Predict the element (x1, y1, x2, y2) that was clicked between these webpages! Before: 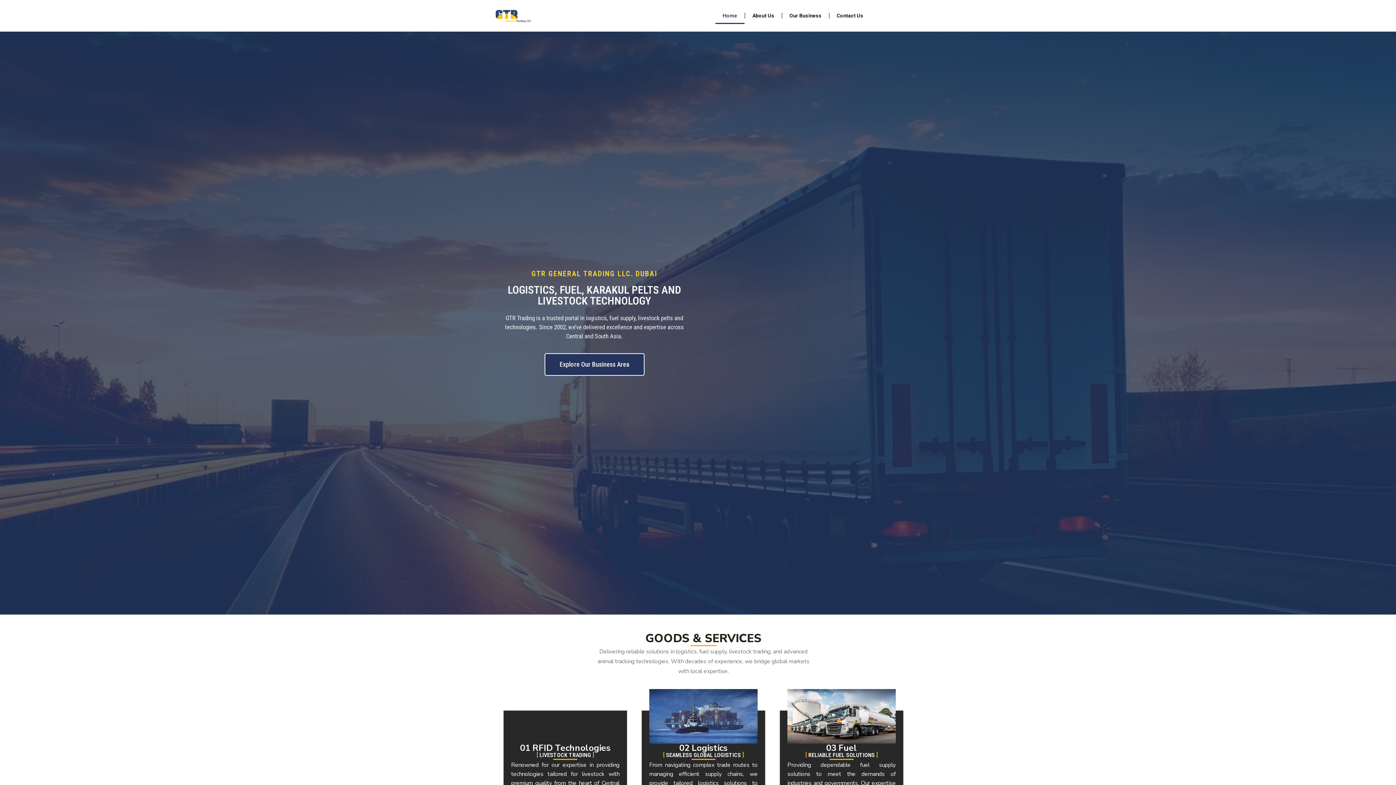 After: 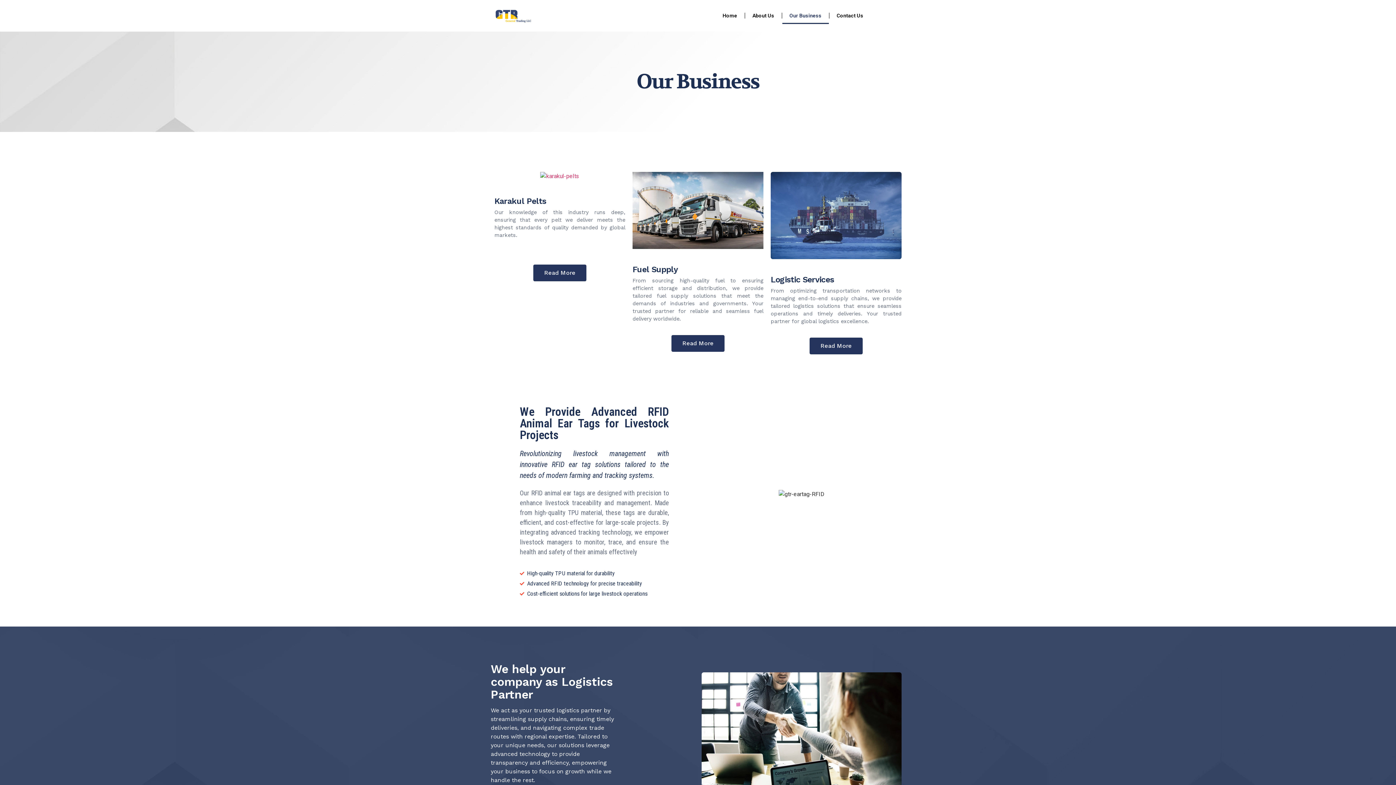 Action: bbox: (782, 7, 828, 24) label: Our Business